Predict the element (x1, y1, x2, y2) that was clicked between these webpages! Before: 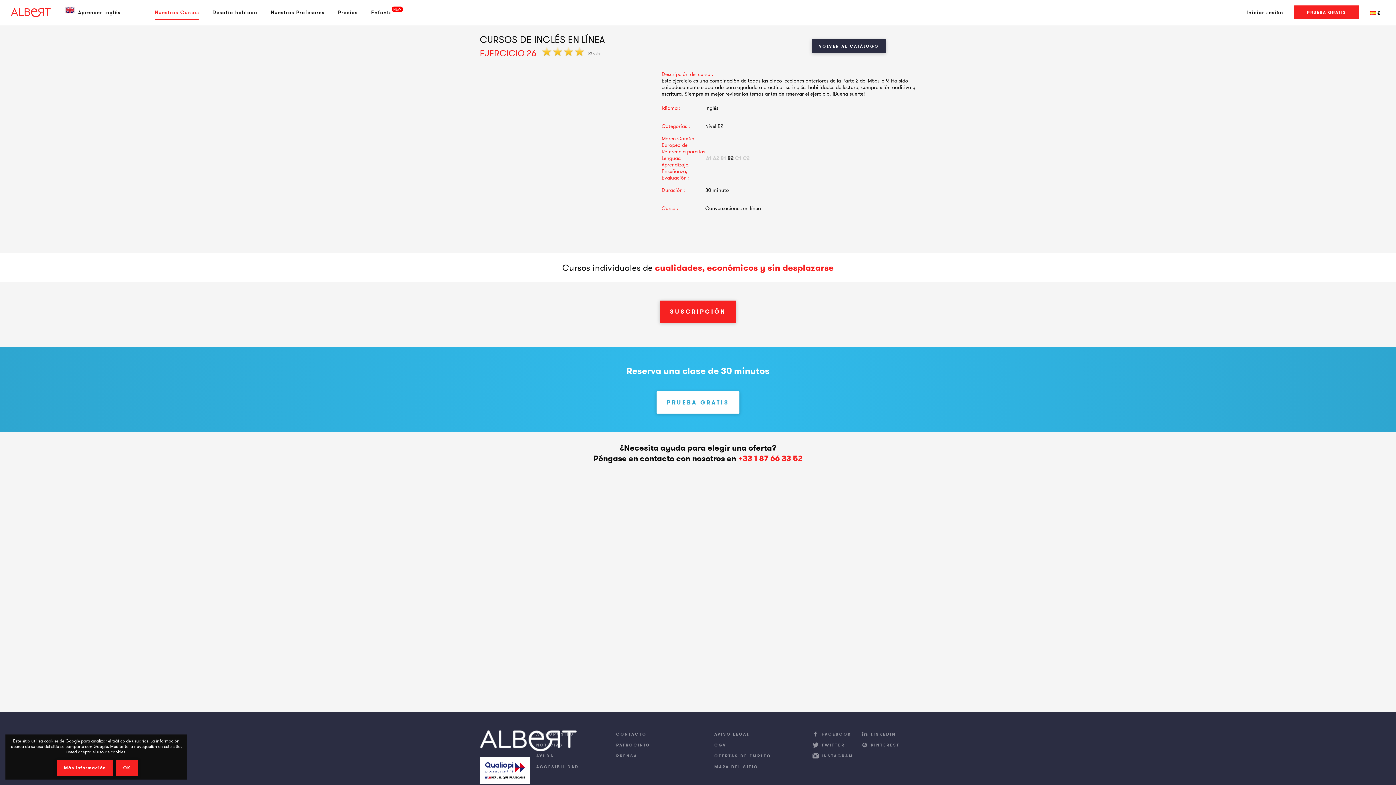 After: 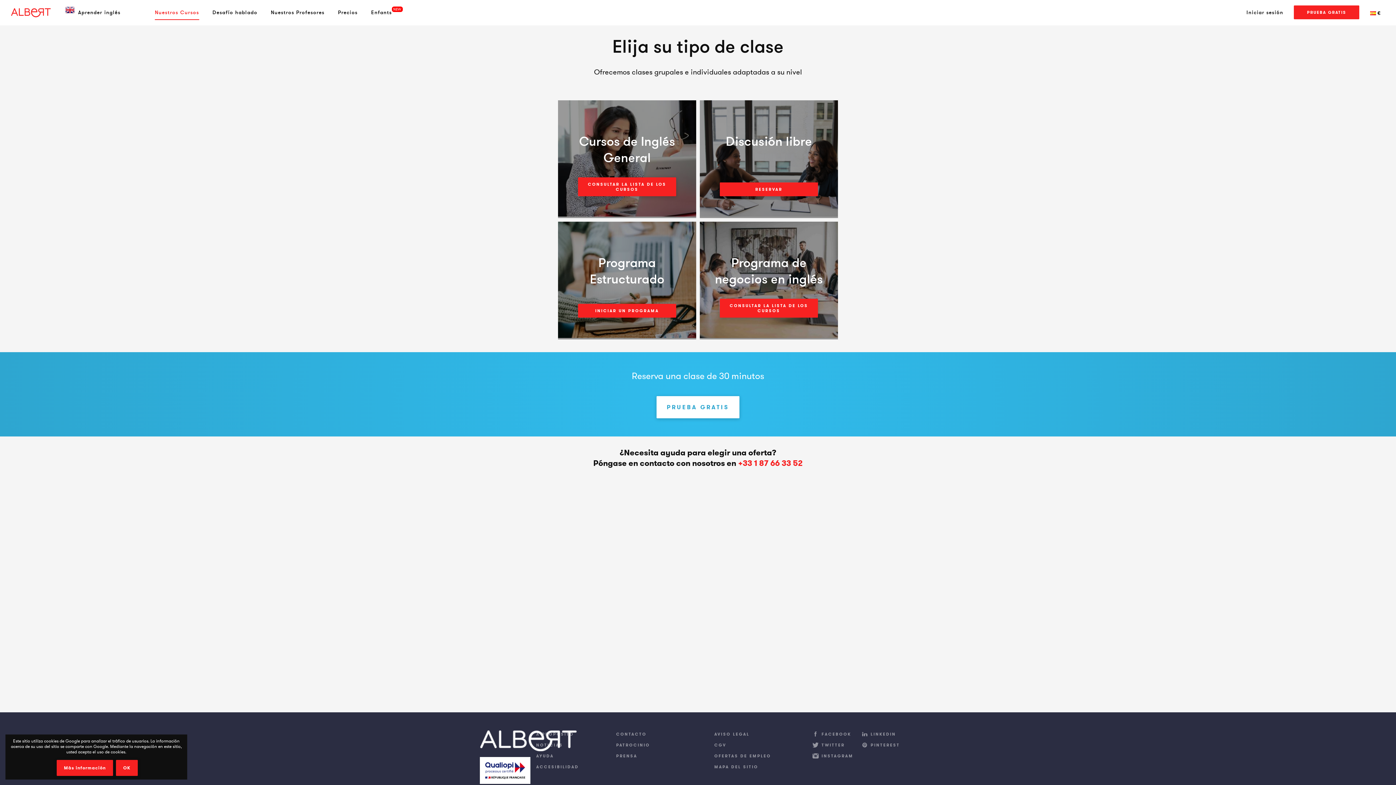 Action: bbox: (154, 5, 199, 20) label: Nuestros Cursos